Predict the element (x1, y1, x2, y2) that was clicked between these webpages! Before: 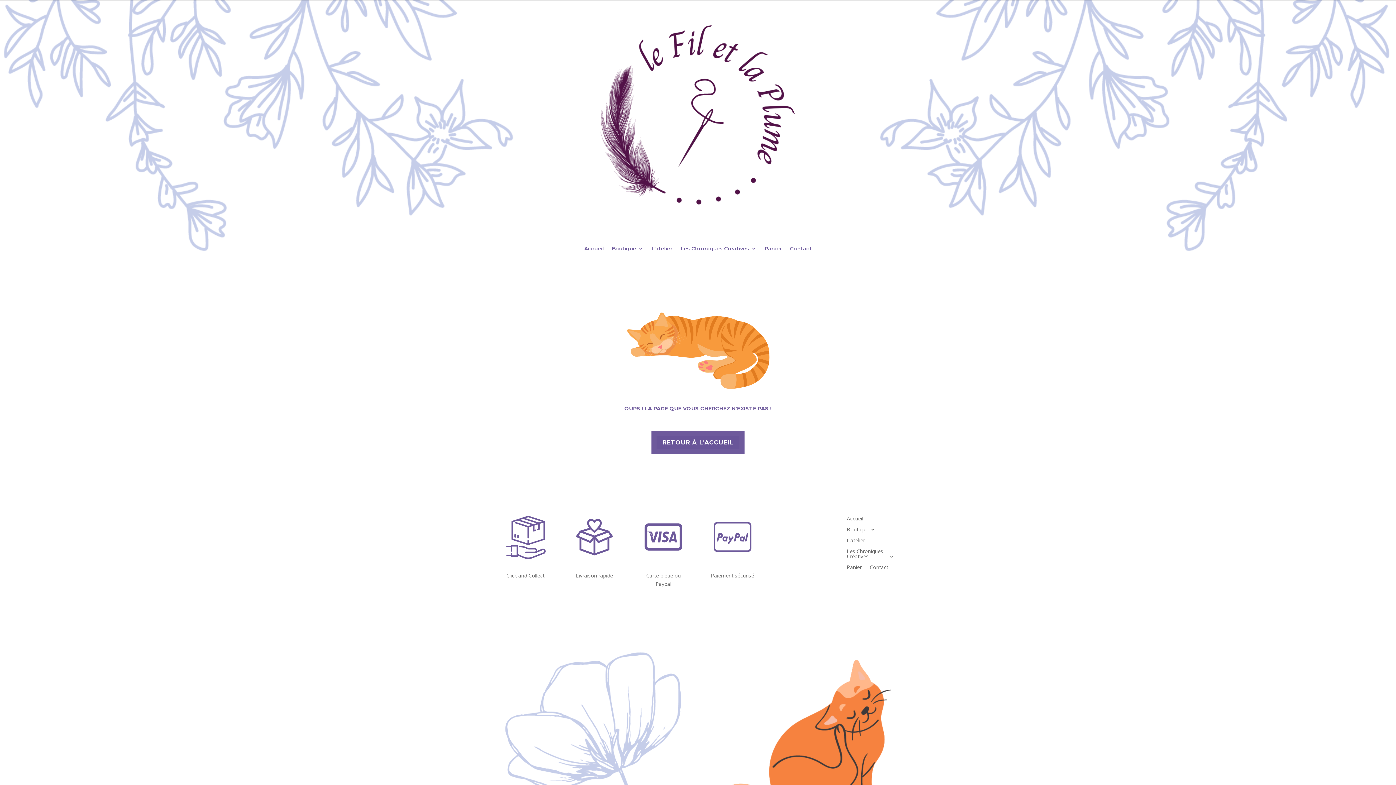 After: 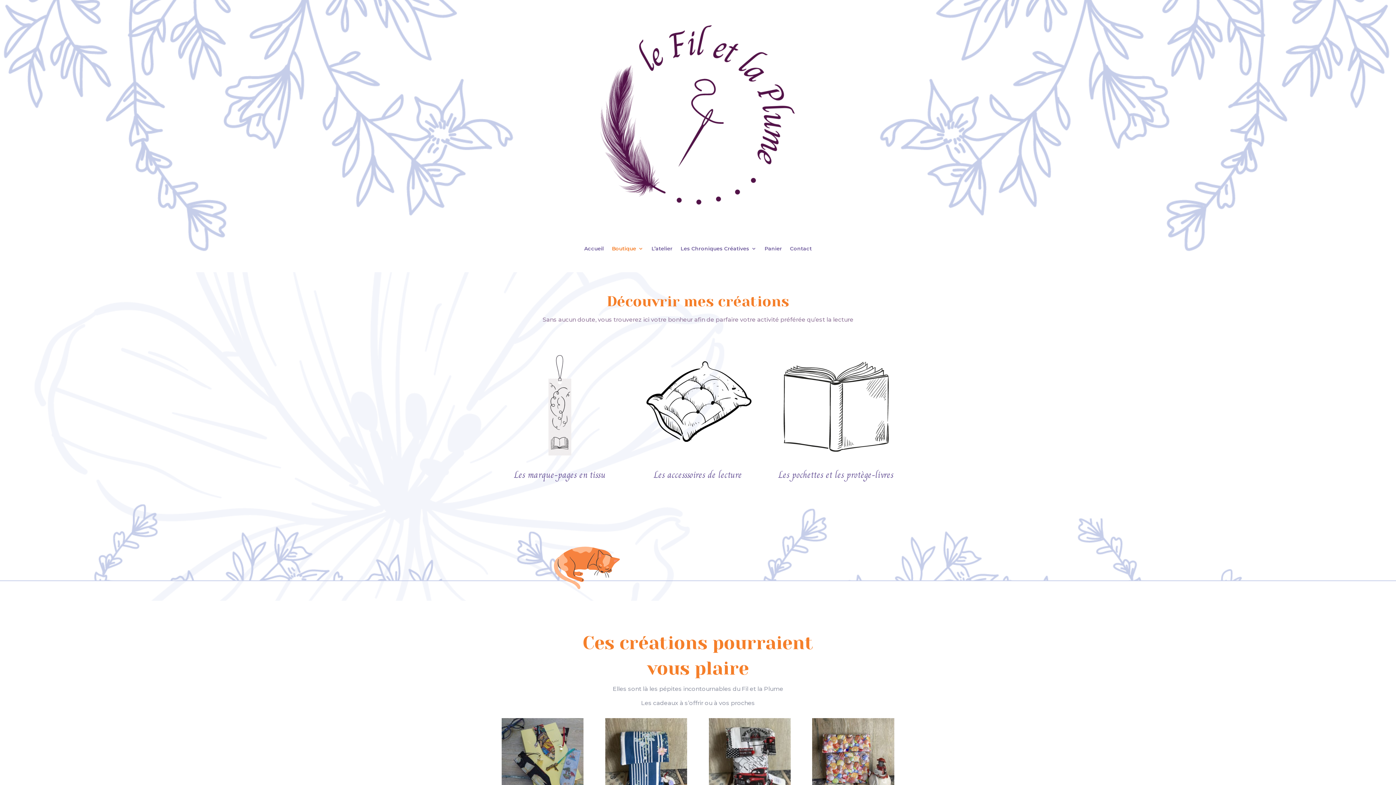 Action: label: Boutique bbox: (847, 524, 875, 532)